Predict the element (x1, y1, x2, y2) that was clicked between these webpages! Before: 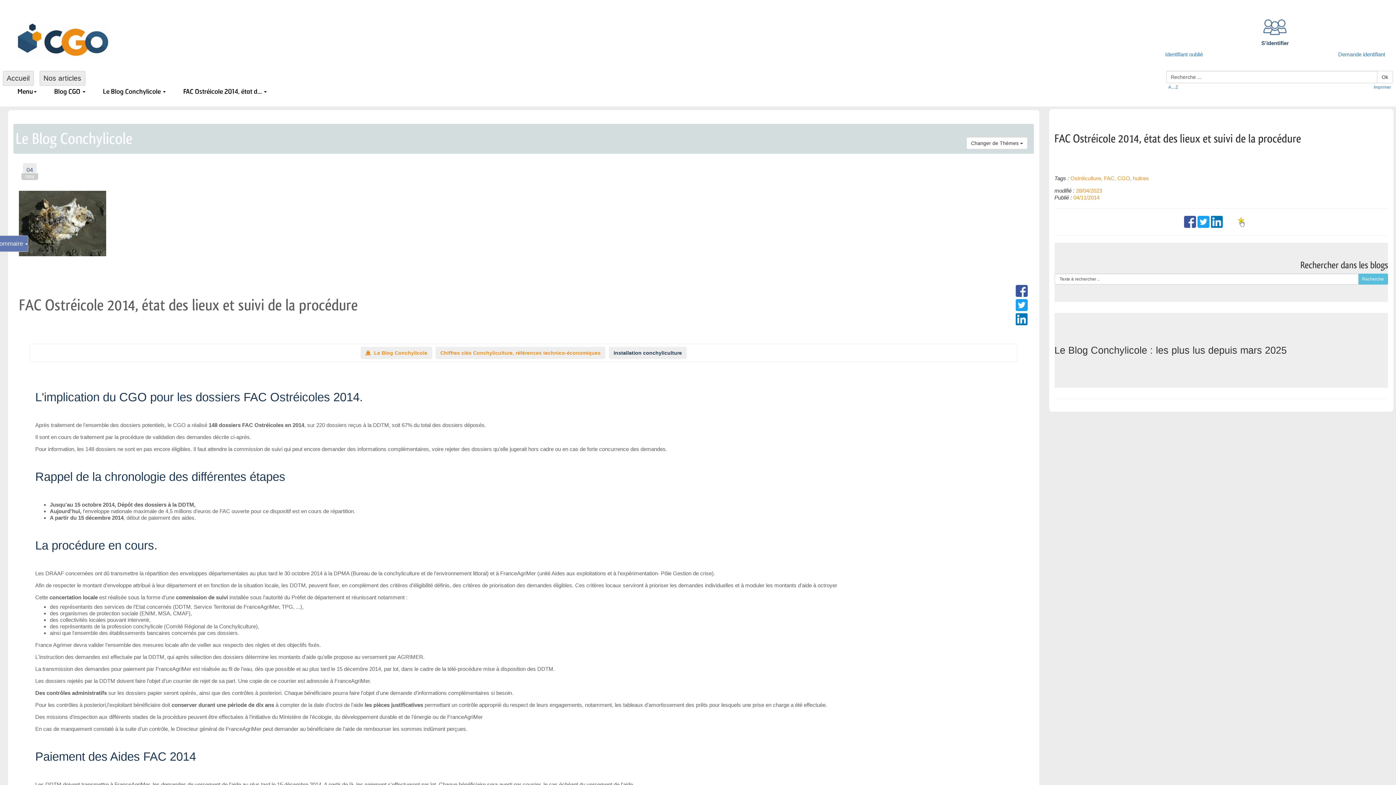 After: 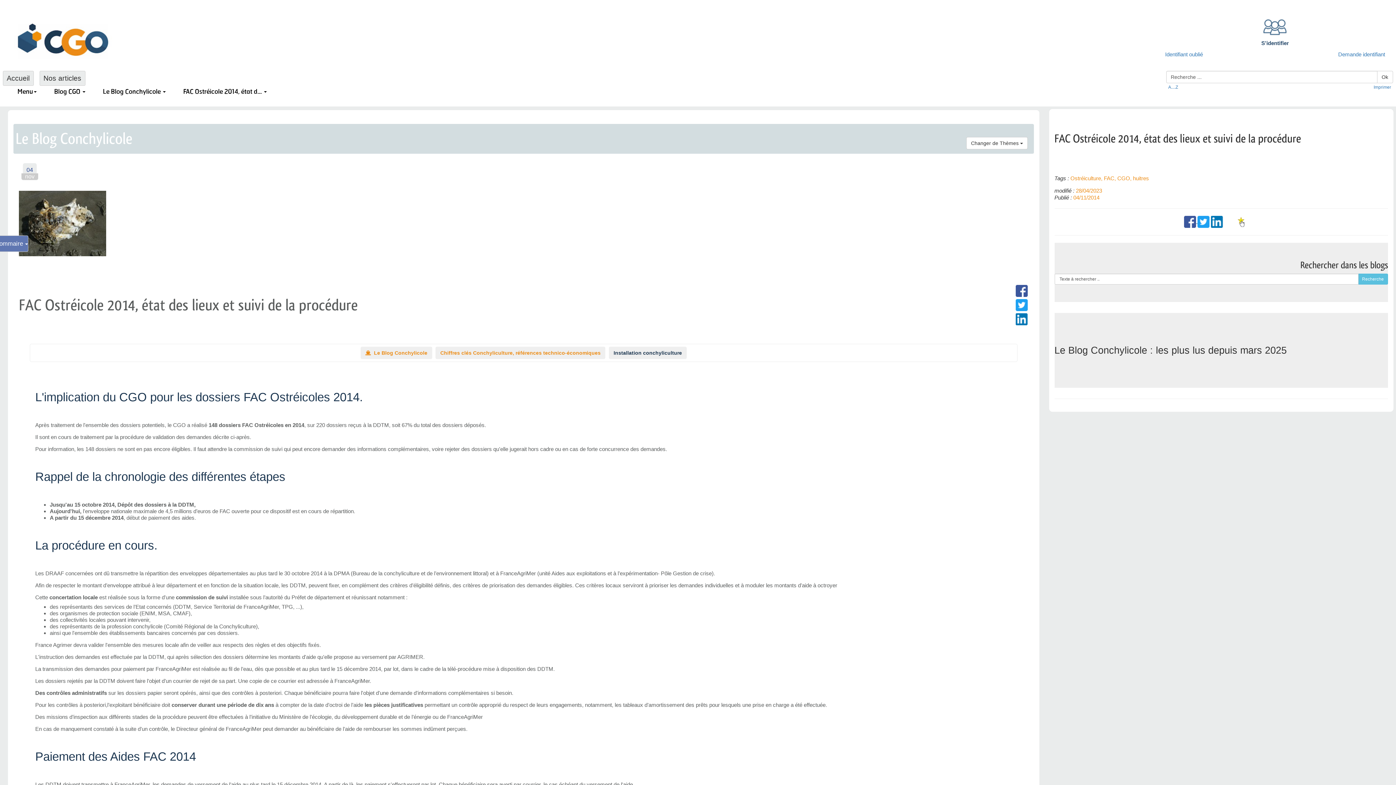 Action: bbox: (1184, 218, 1197, 224) label:  